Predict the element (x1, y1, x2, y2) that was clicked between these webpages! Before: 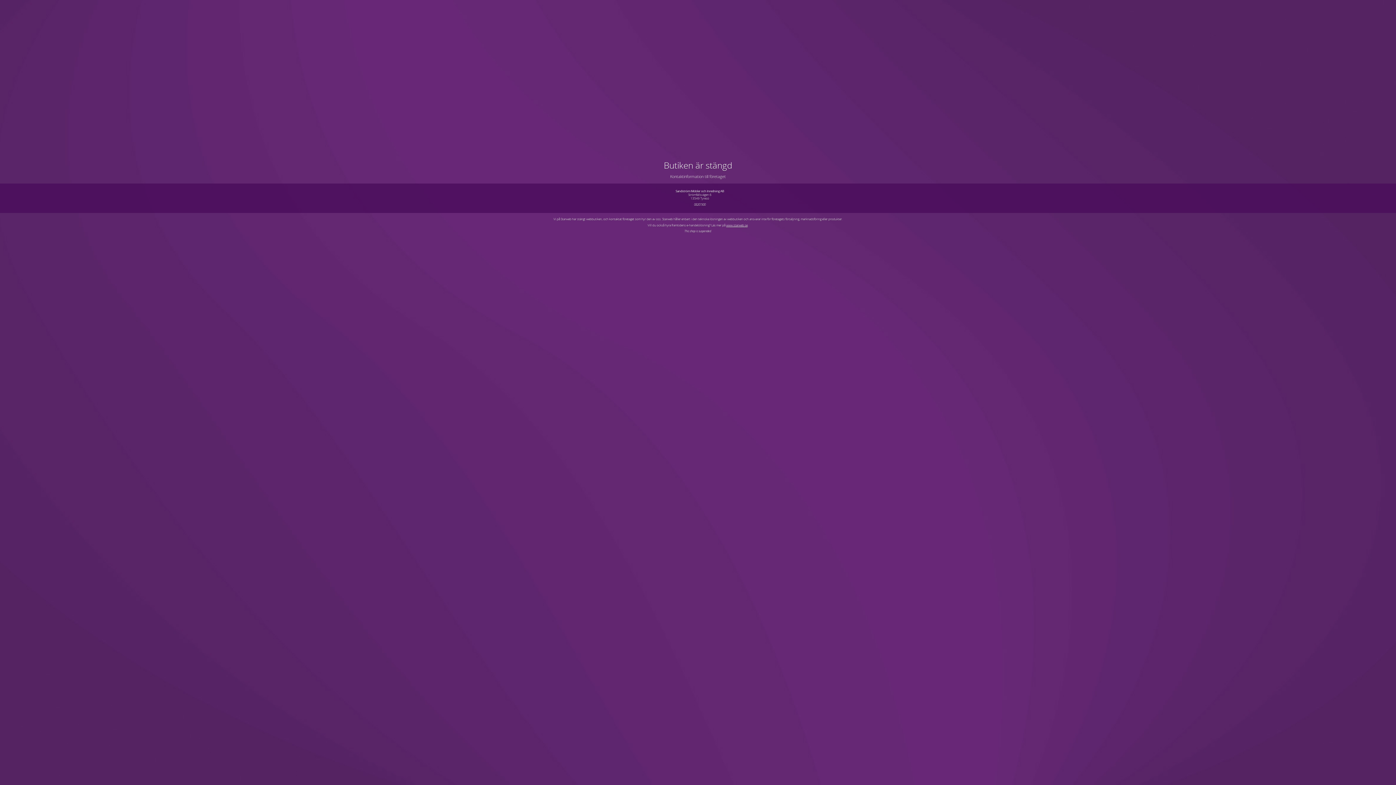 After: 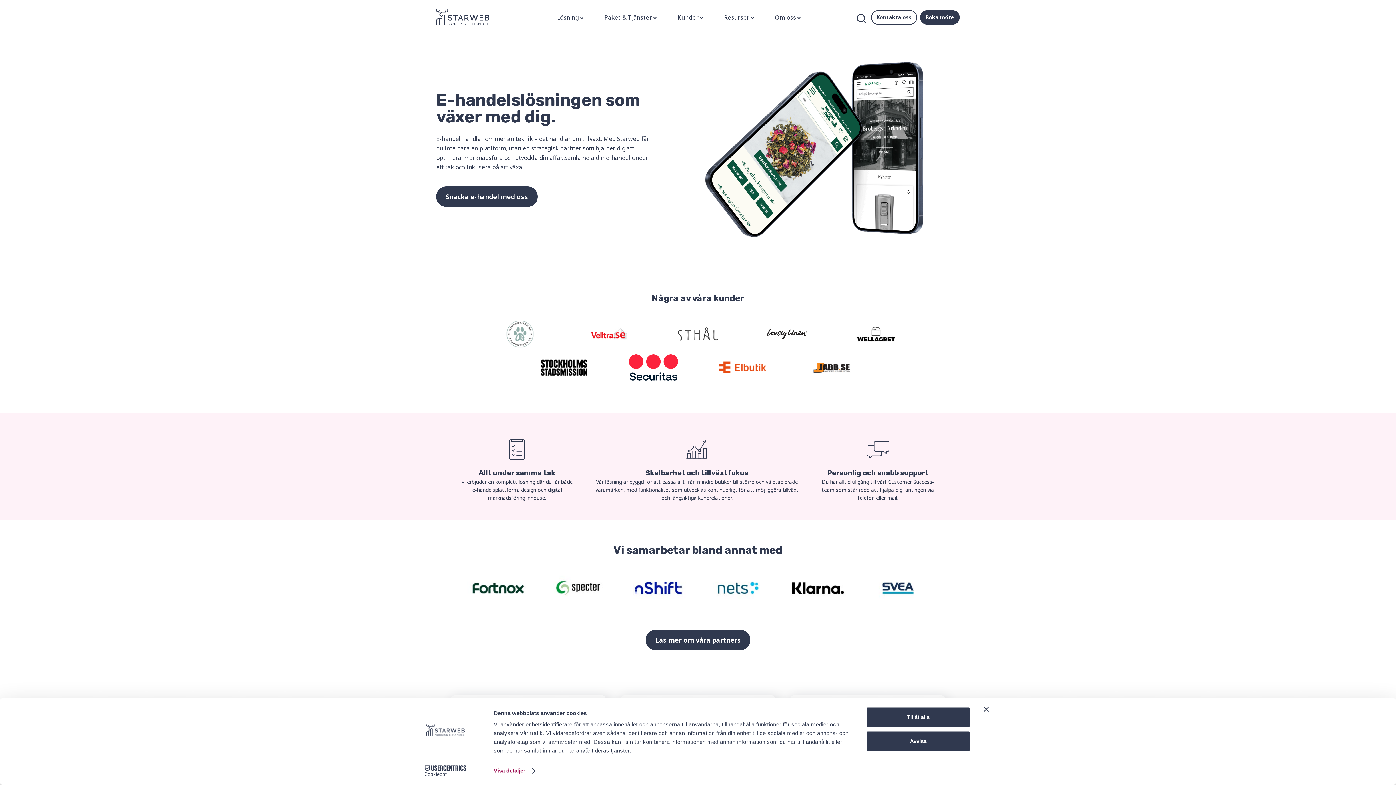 Action: bbox: (726, 223, 747, 227) label: www.starweb.se